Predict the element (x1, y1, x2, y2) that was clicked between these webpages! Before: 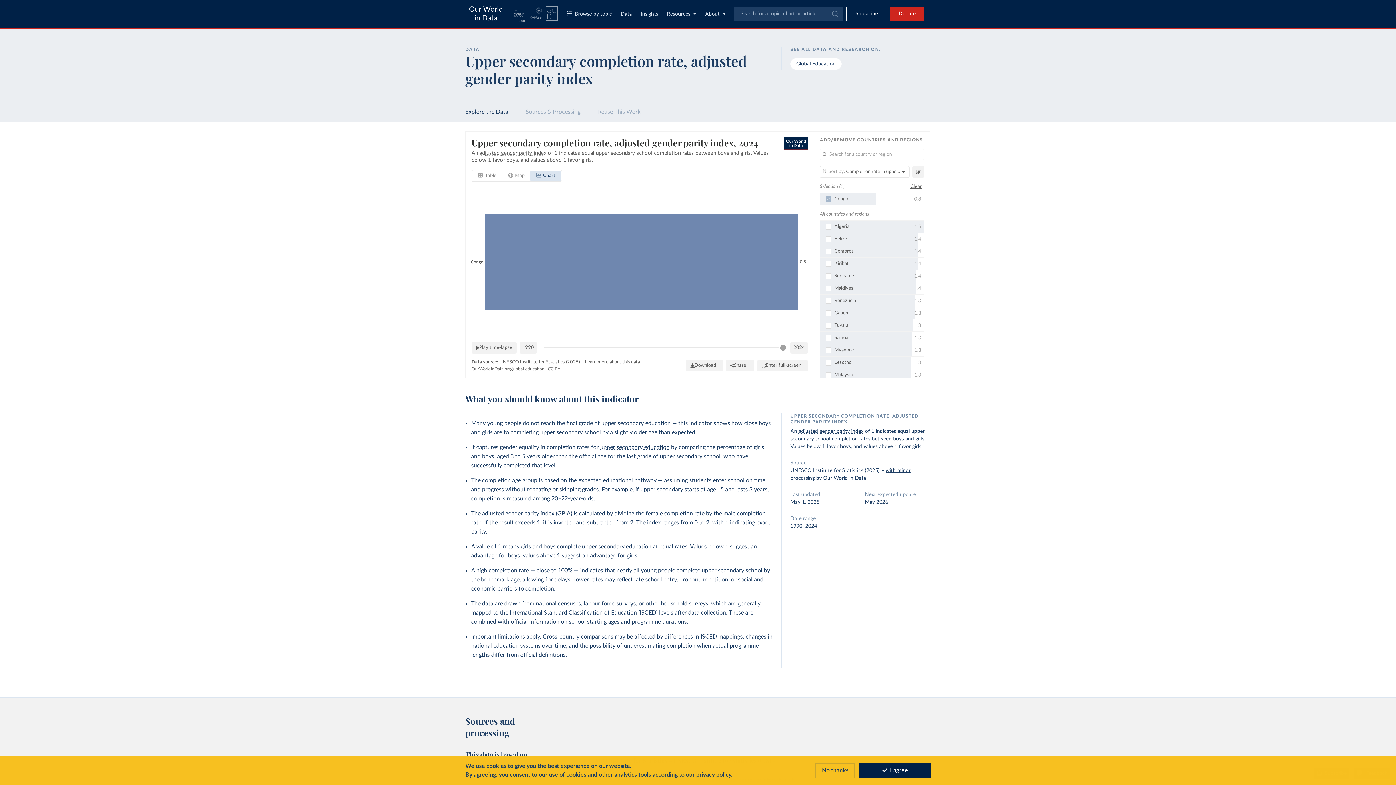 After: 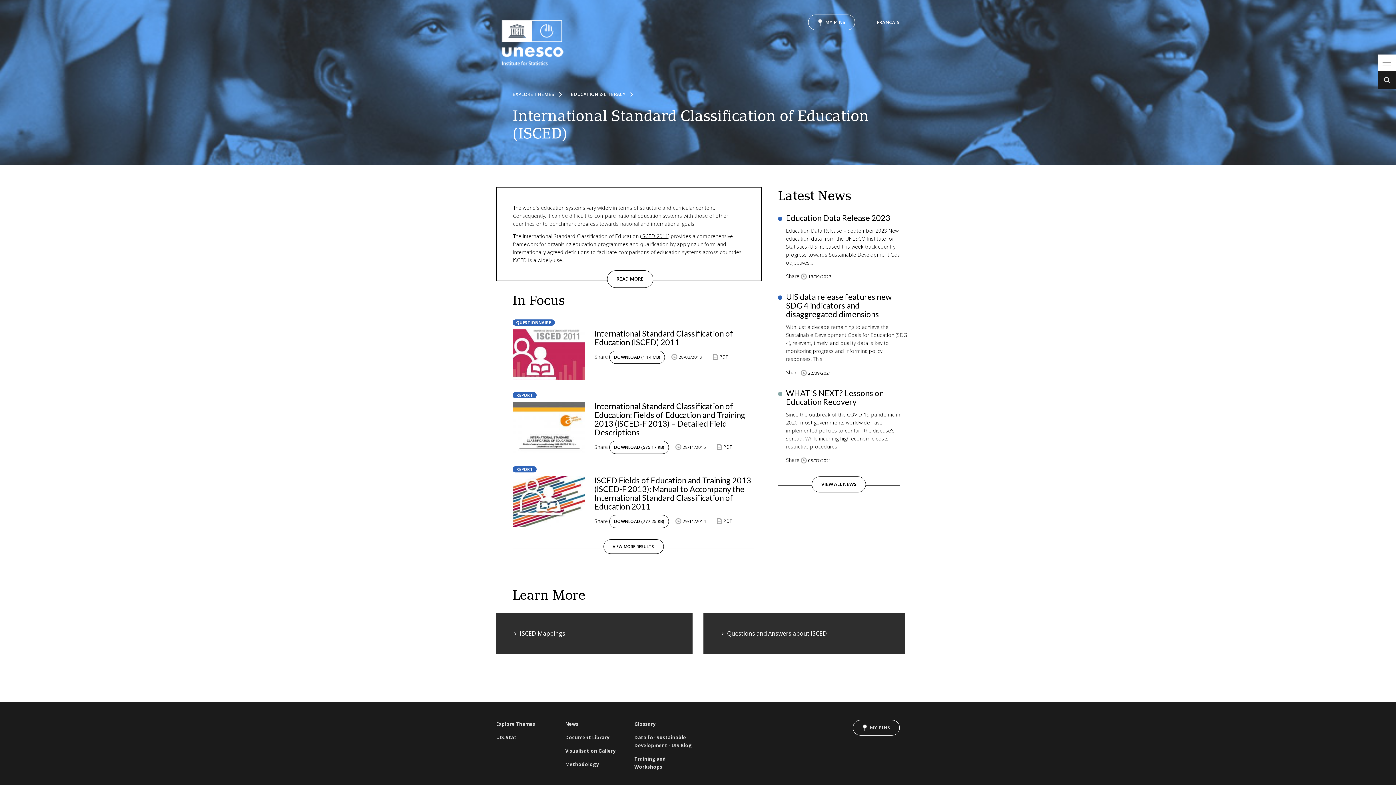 Action: label: International Standard Classification of Education (ISCED) bbox: (509, 610, 657, 616)